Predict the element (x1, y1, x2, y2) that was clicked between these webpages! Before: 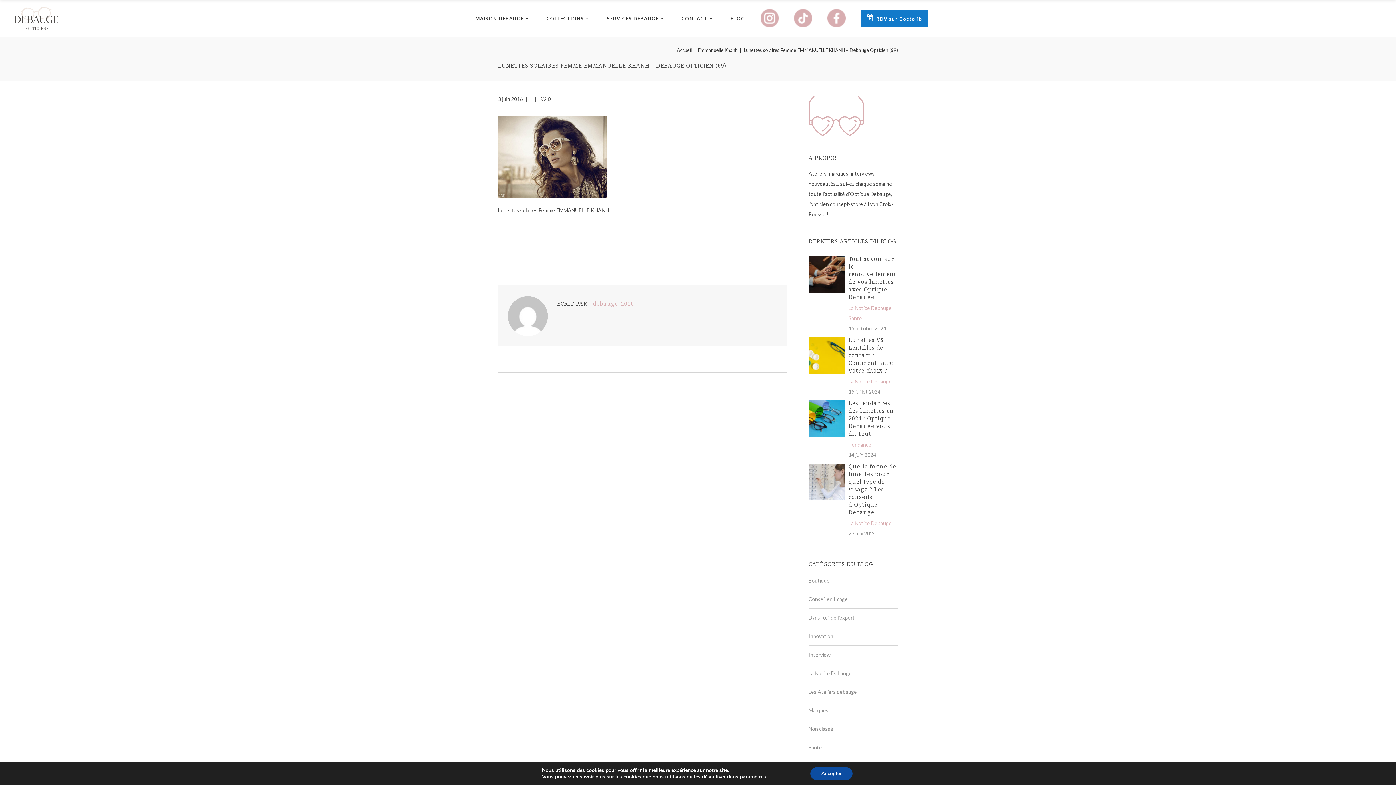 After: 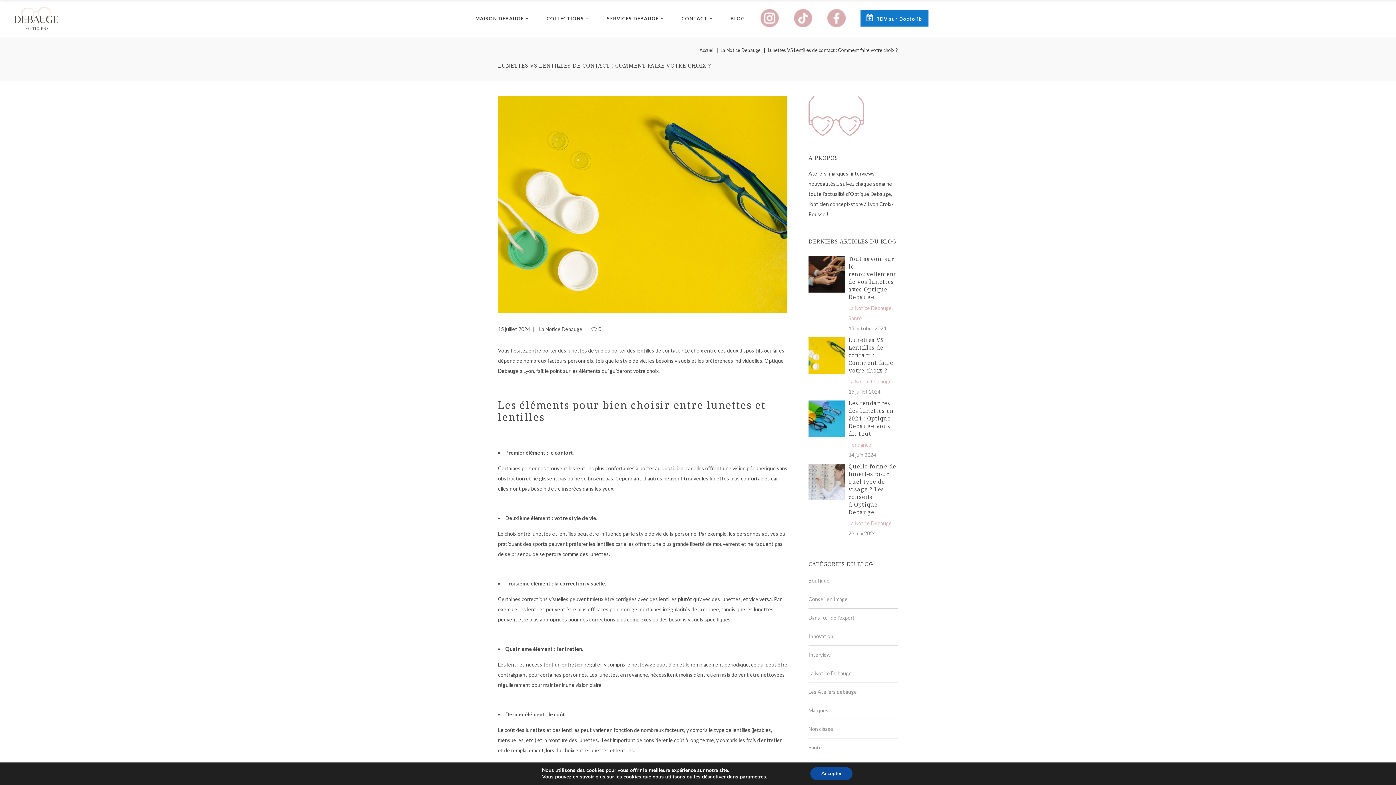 Action: label: Lunettes VS Lentilles de contact : Comment faire votre choix ? bbox: (848, 336, 893, 374)